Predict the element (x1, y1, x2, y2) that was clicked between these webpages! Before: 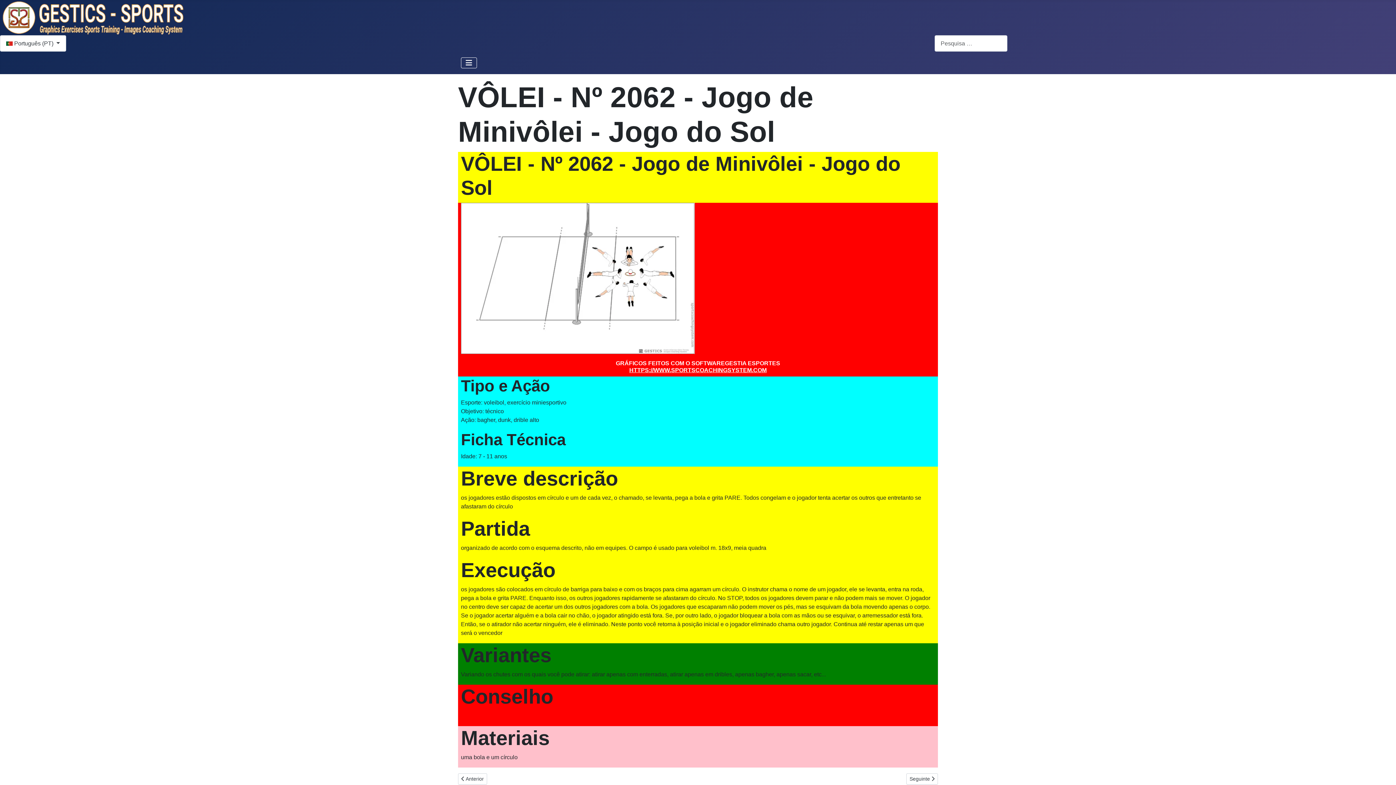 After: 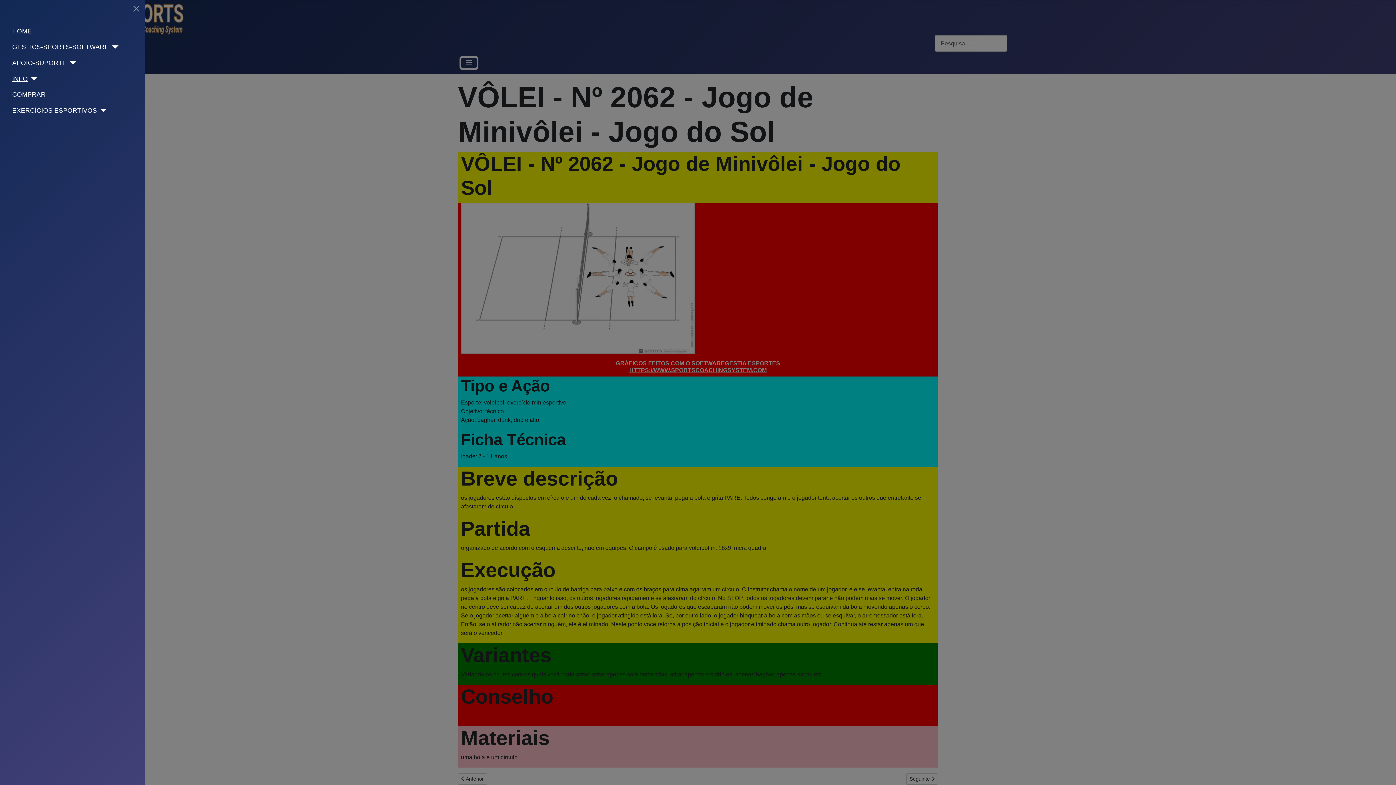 Action: bbox: (461, 57, 477, 68) label: Ativar/Desativar navegação